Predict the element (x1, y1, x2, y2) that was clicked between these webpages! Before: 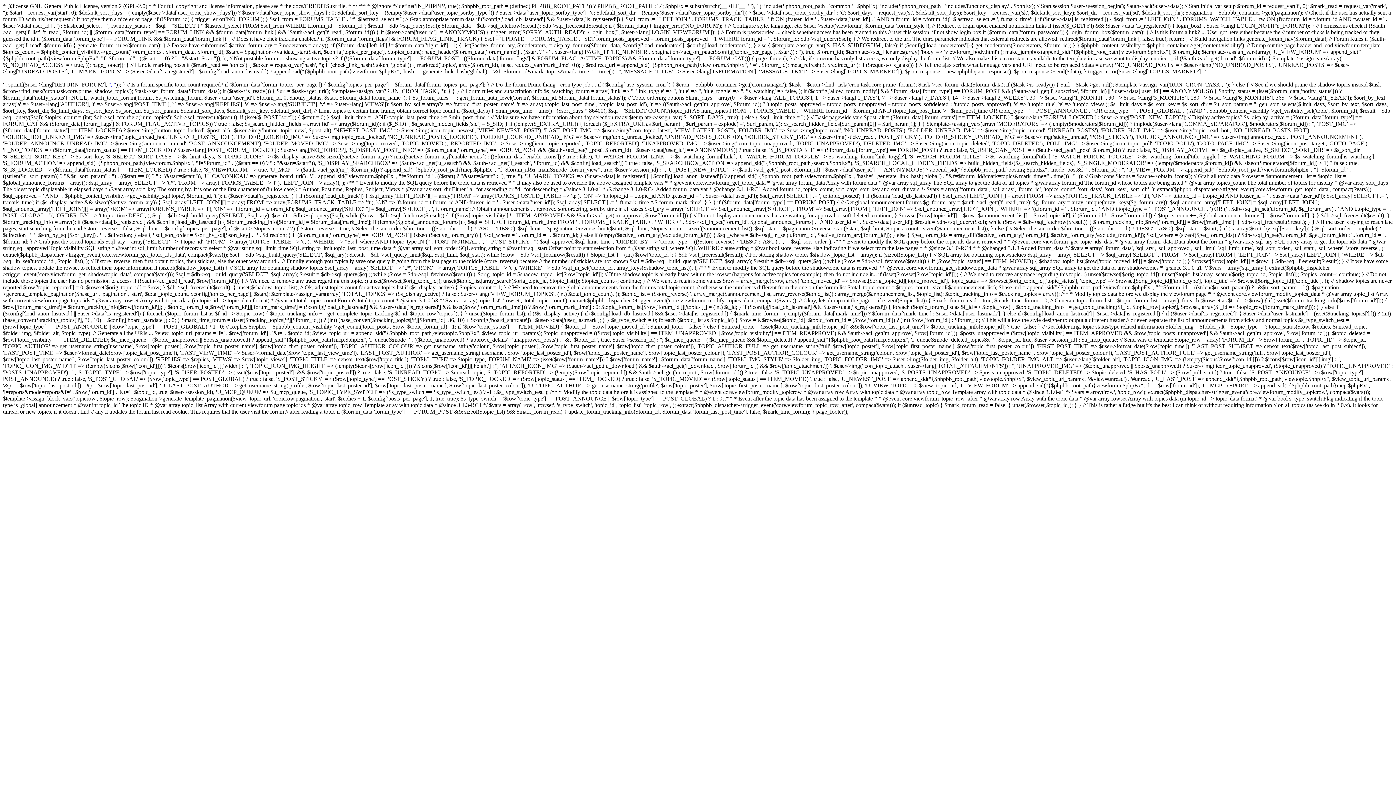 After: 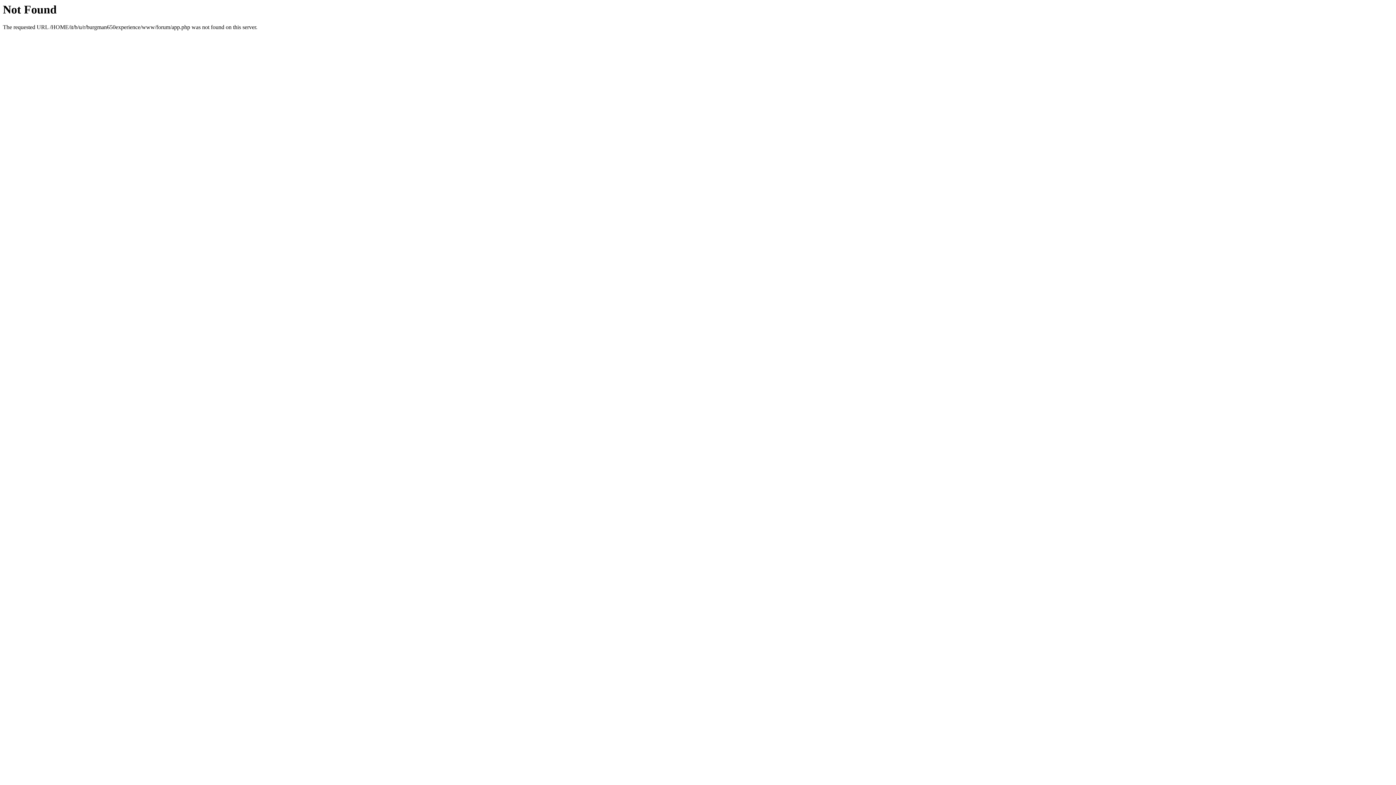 Action: bbox: (109, 81, 114, 87) label: ', '